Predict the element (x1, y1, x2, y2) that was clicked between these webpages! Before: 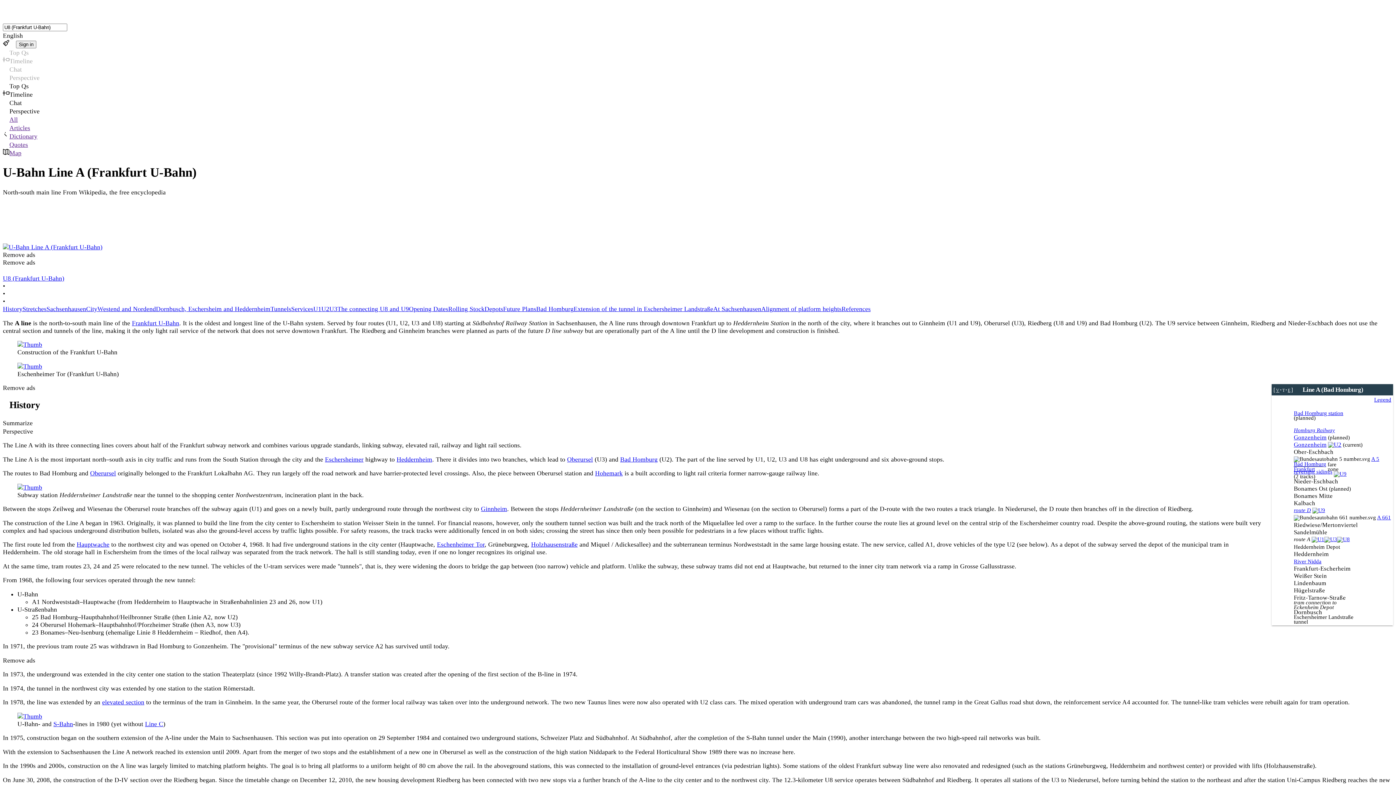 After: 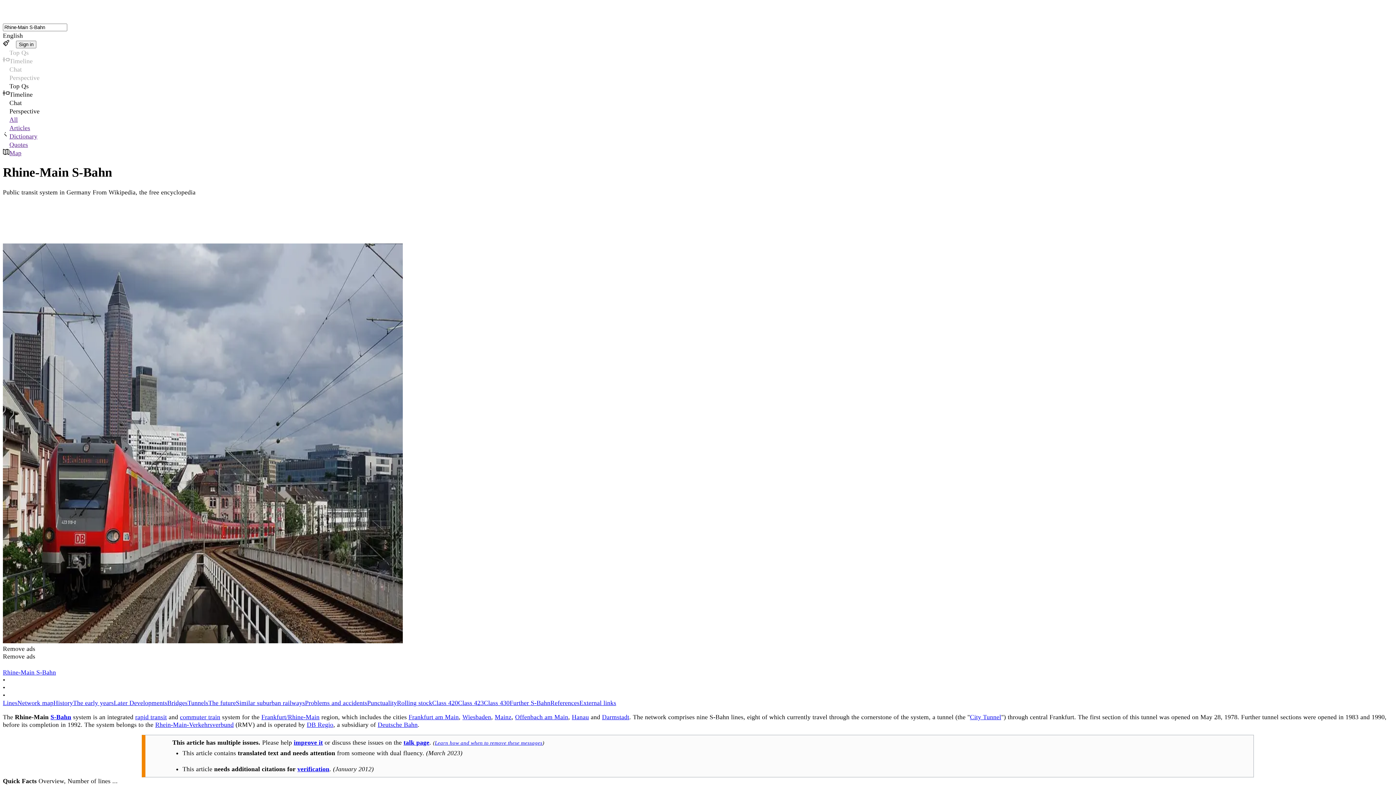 Action: bbox: (53, 720, 73, 727) label: S-Bahn